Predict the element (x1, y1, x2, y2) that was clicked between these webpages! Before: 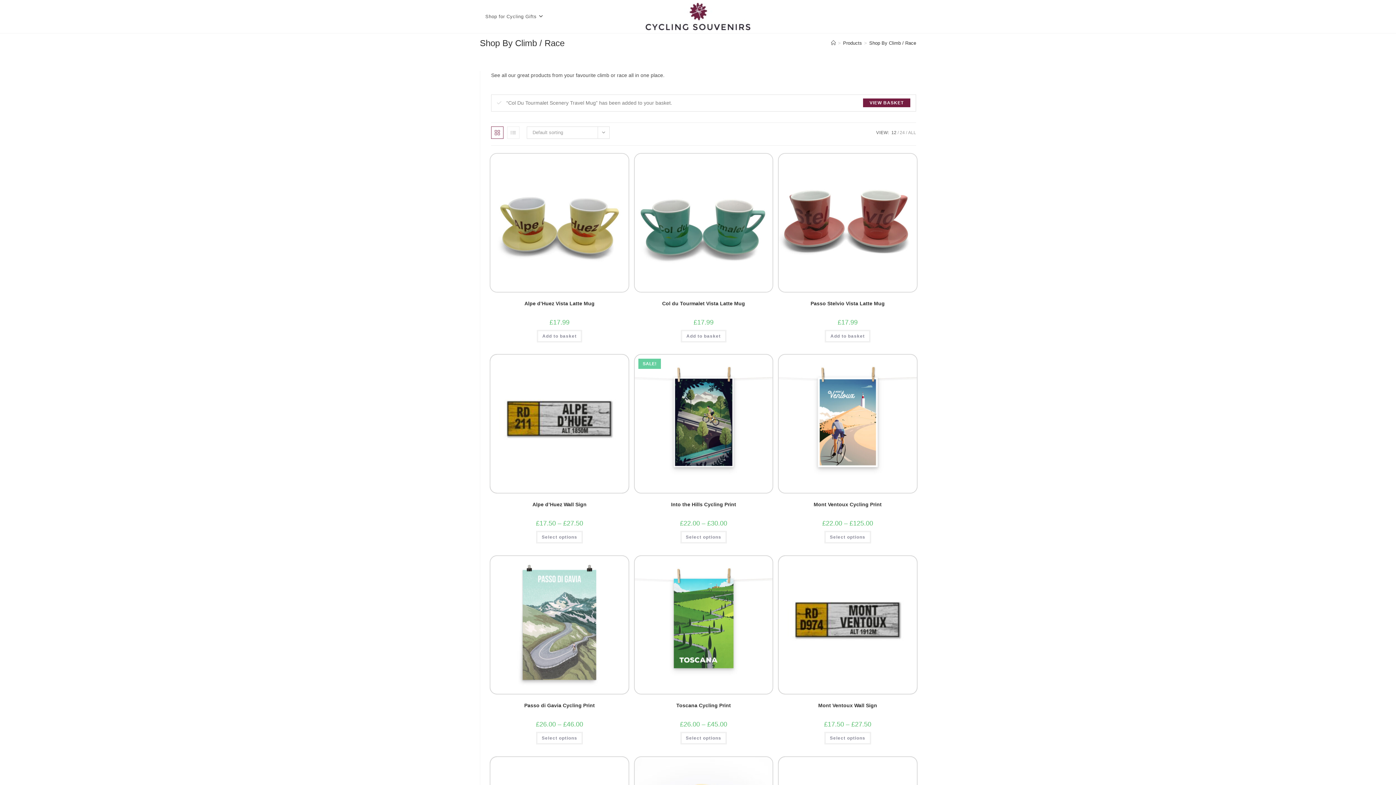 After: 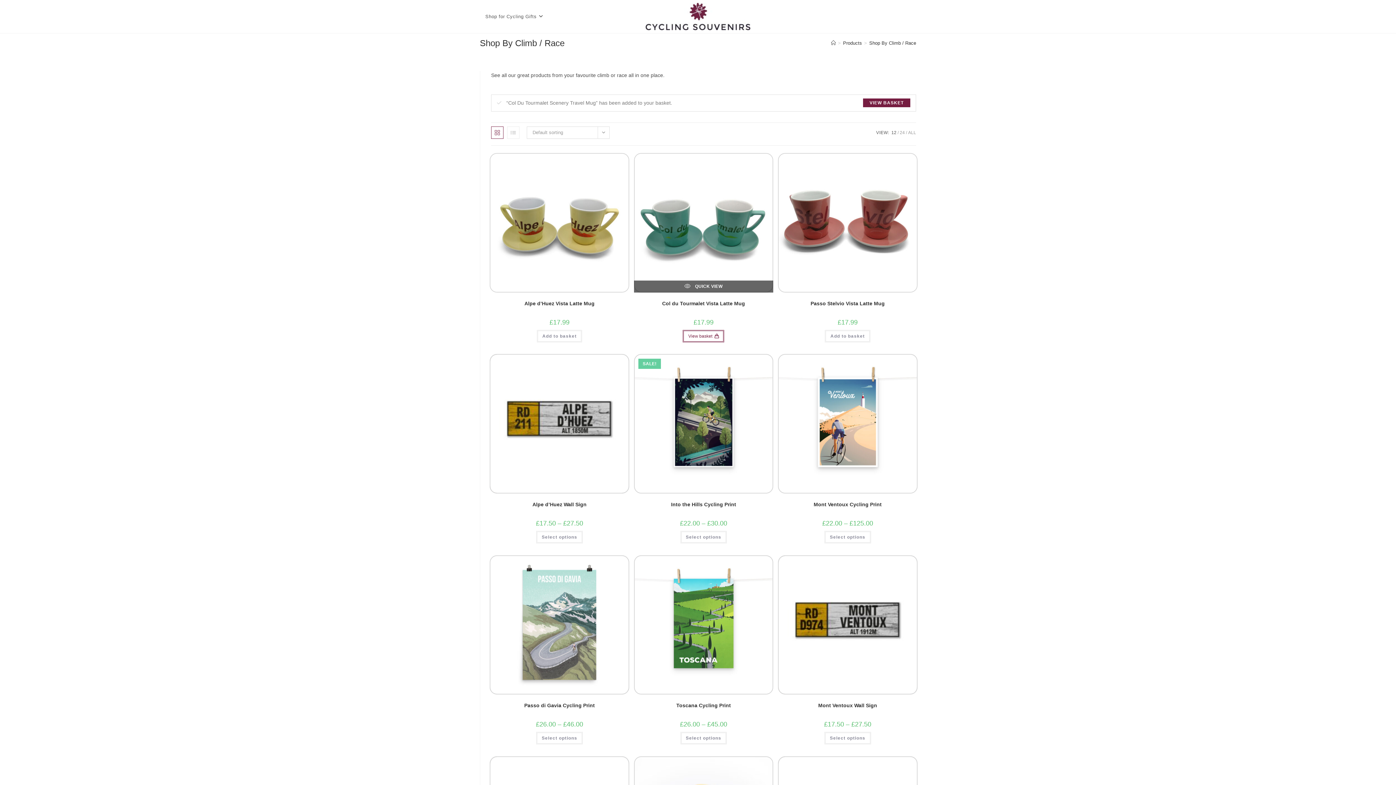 Action: label: Add to basket: “Col du Tourmalet Vista Latte Mug” bbox: (681, 330, 726, 342)